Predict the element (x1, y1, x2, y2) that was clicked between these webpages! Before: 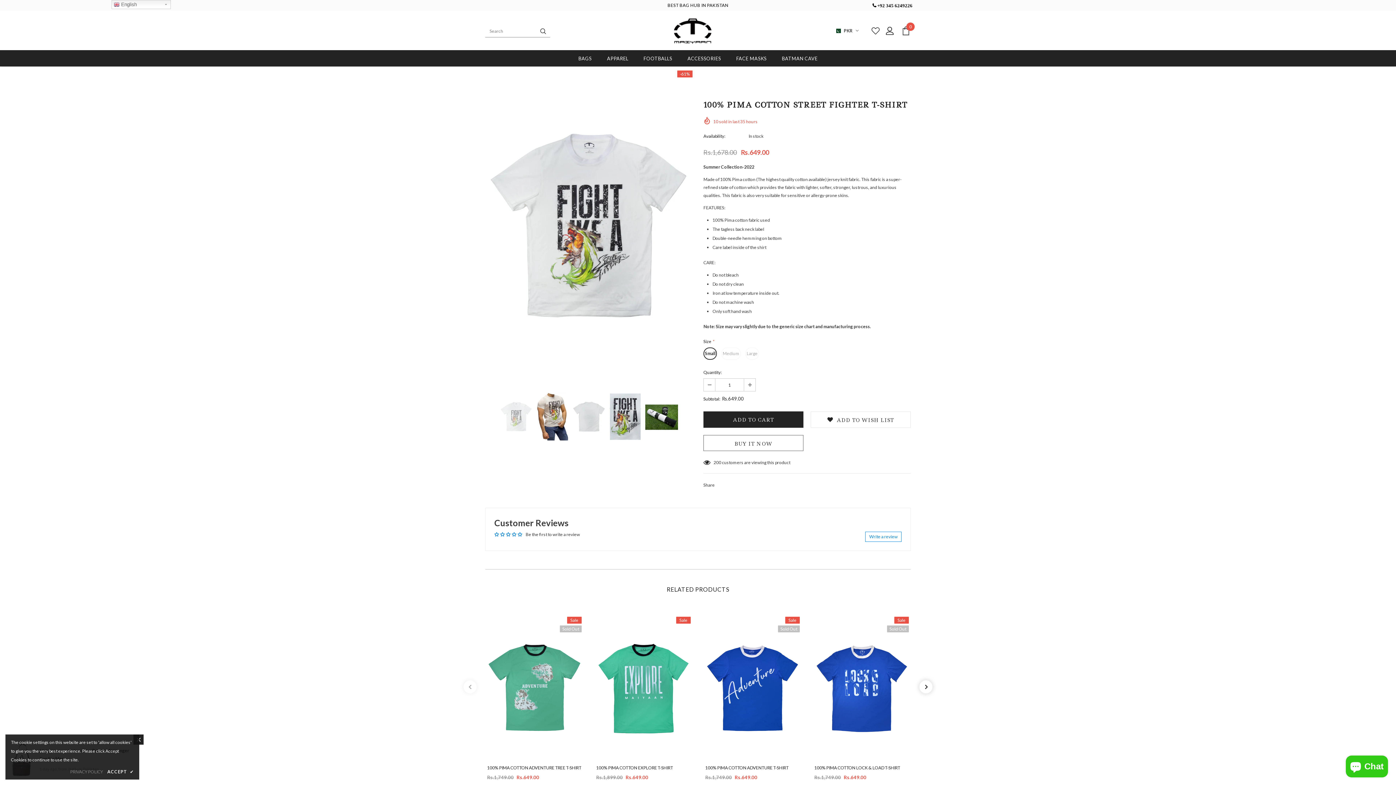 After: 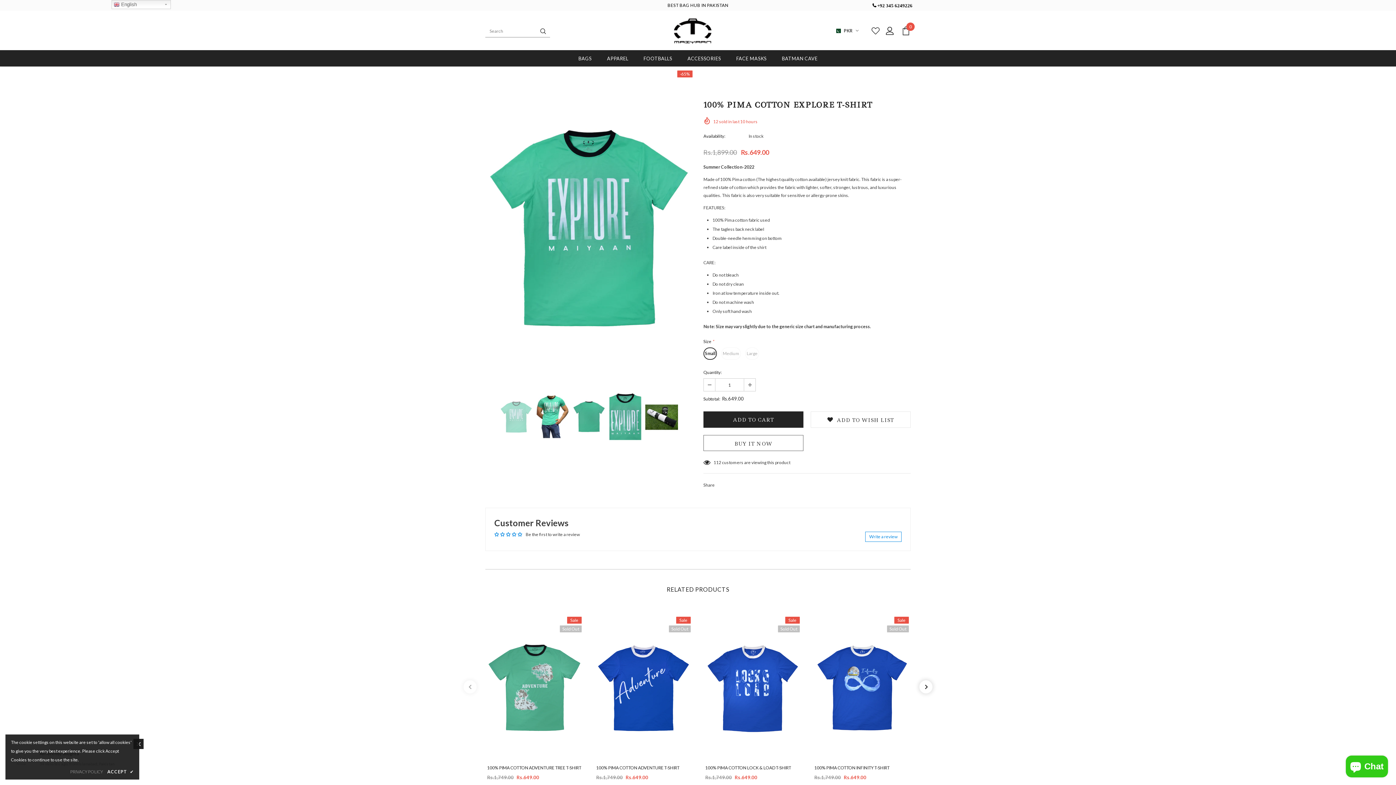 Action: bbox: (612, 686, 674, 699) label: SELECT OPTIONS